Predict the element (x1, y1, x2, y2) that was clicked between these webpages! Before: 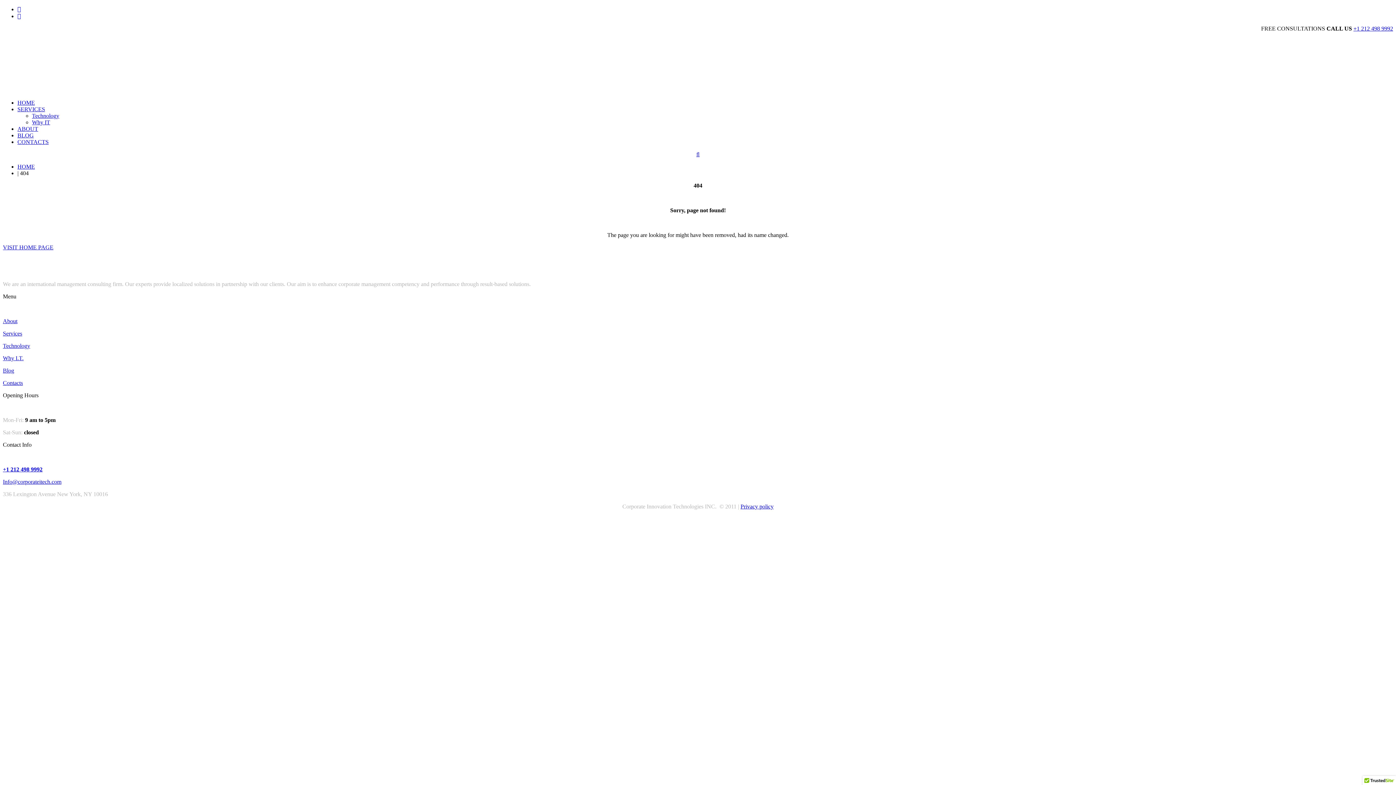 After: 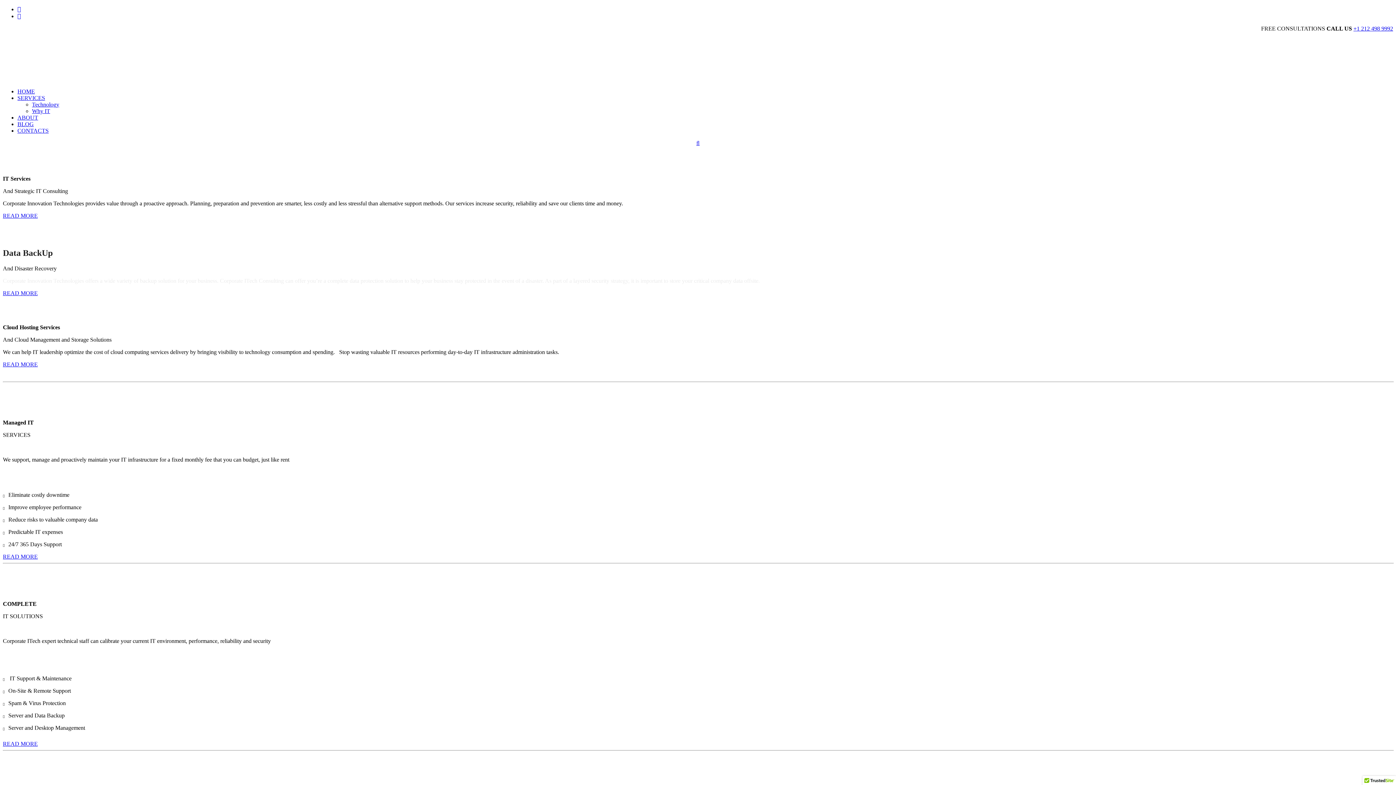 Action: bbox: (2, 268, 130, 274)